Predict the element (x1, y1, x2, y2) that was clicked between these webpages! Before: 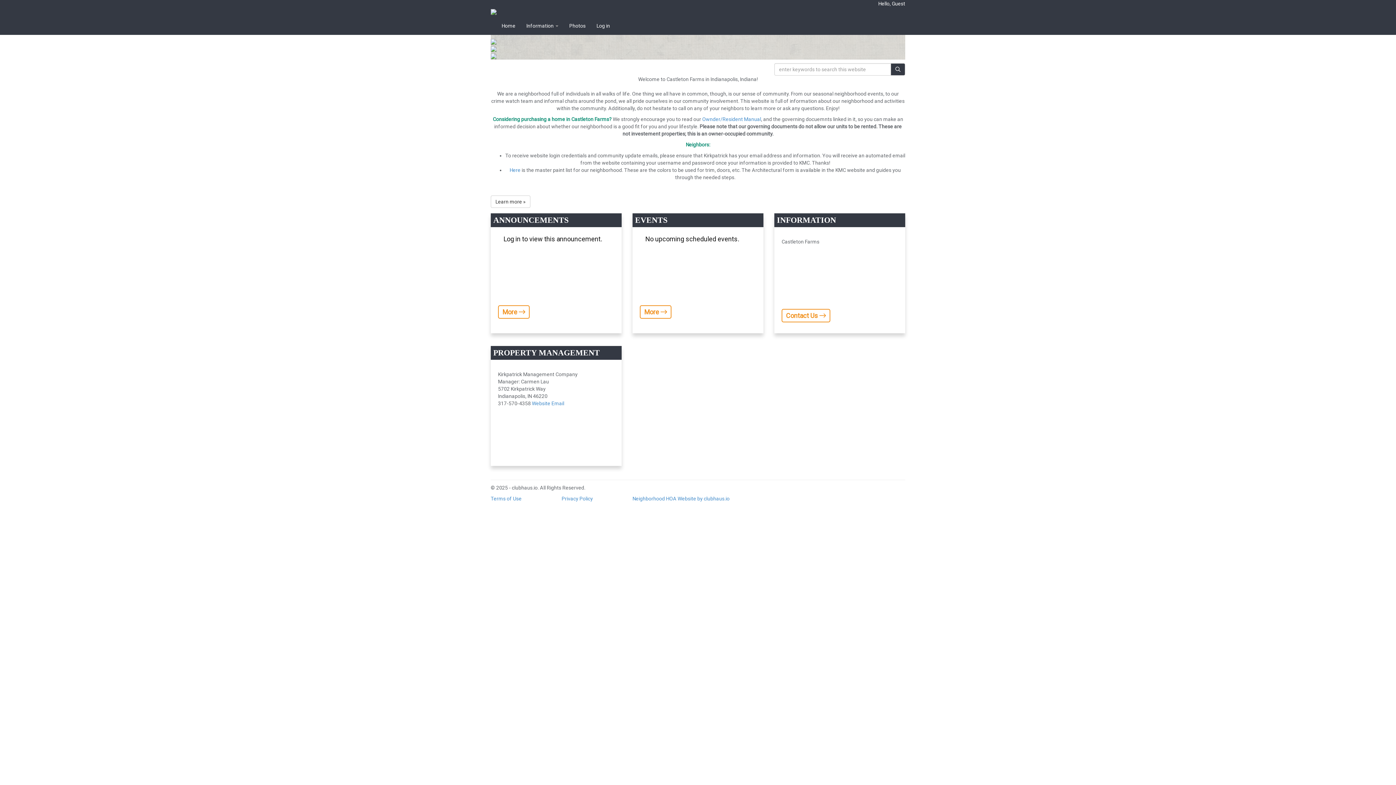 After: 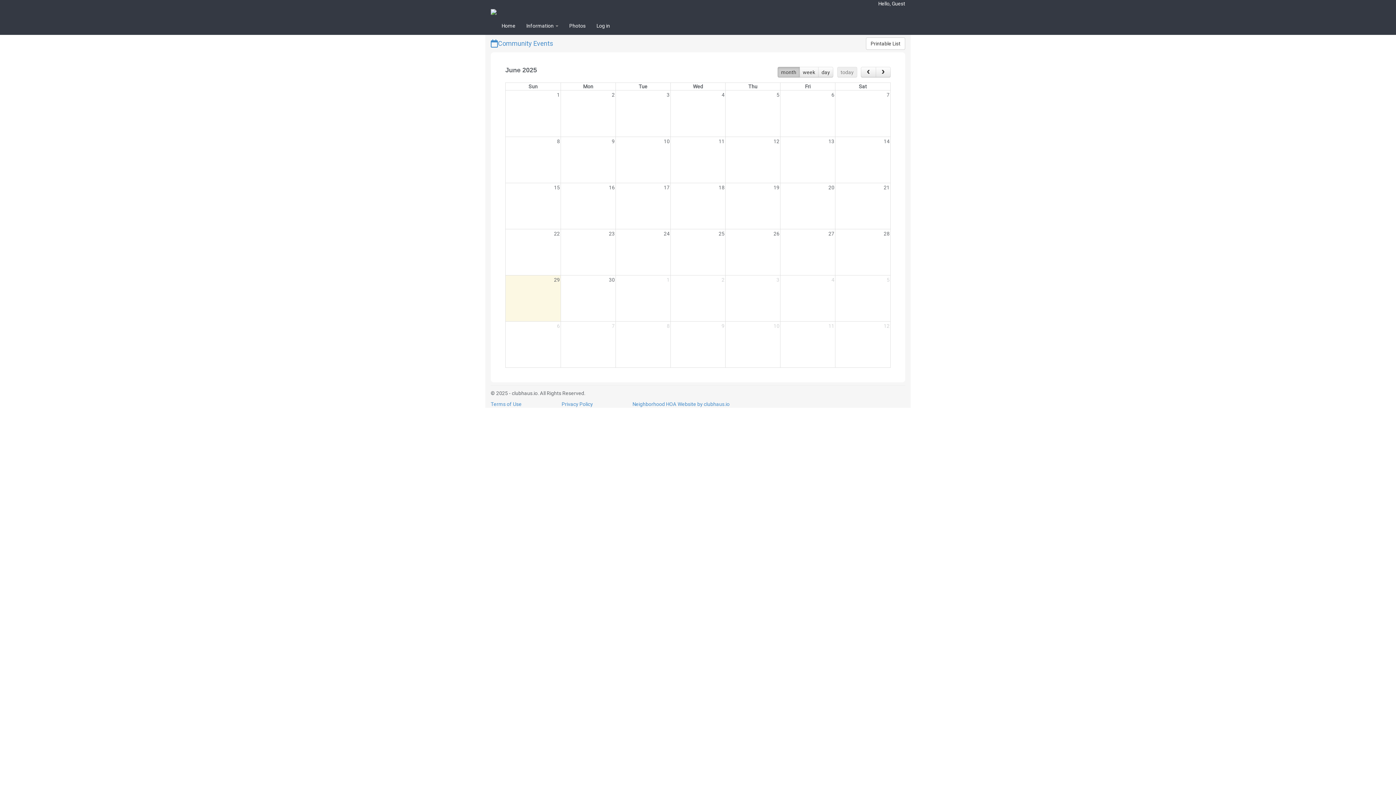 Action: label: More  bbox: (640, 305, 671, 318)